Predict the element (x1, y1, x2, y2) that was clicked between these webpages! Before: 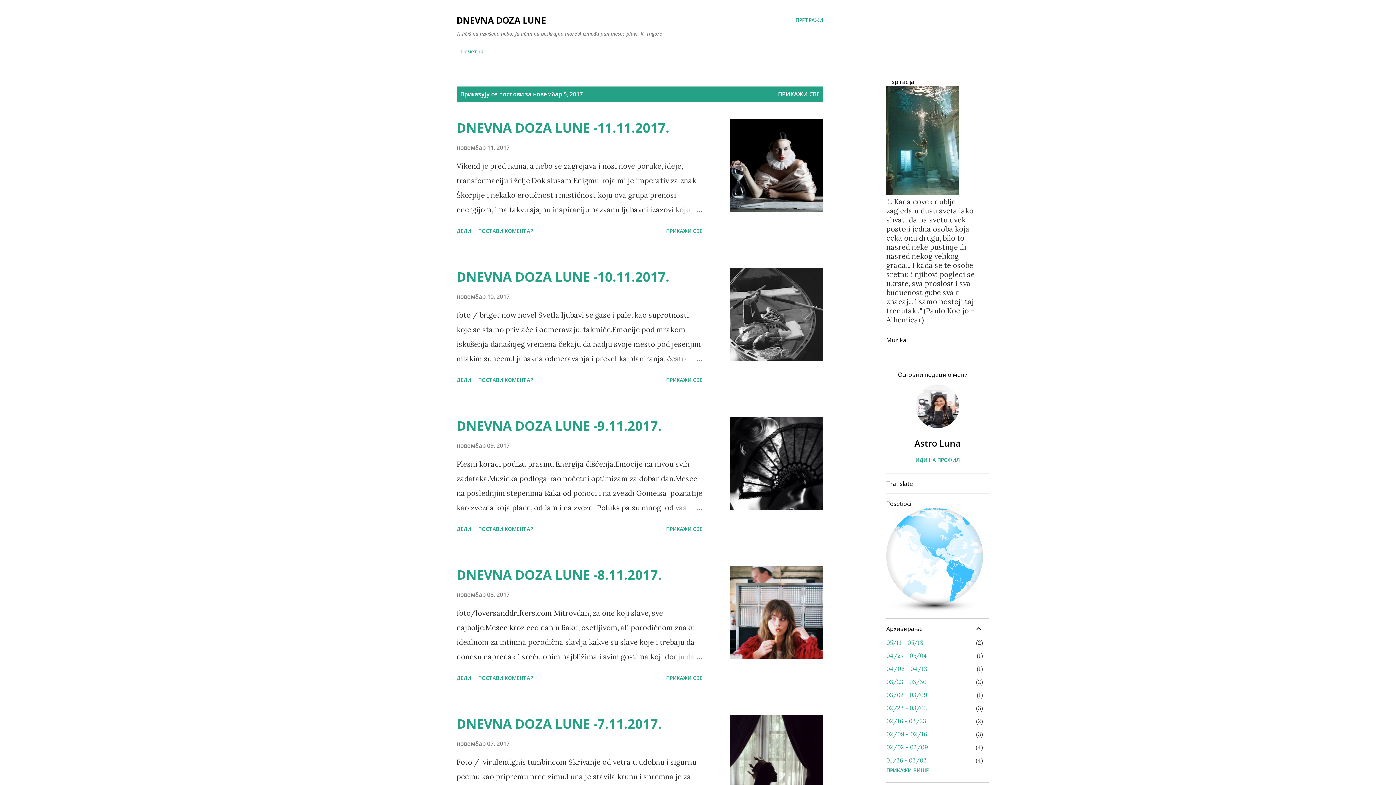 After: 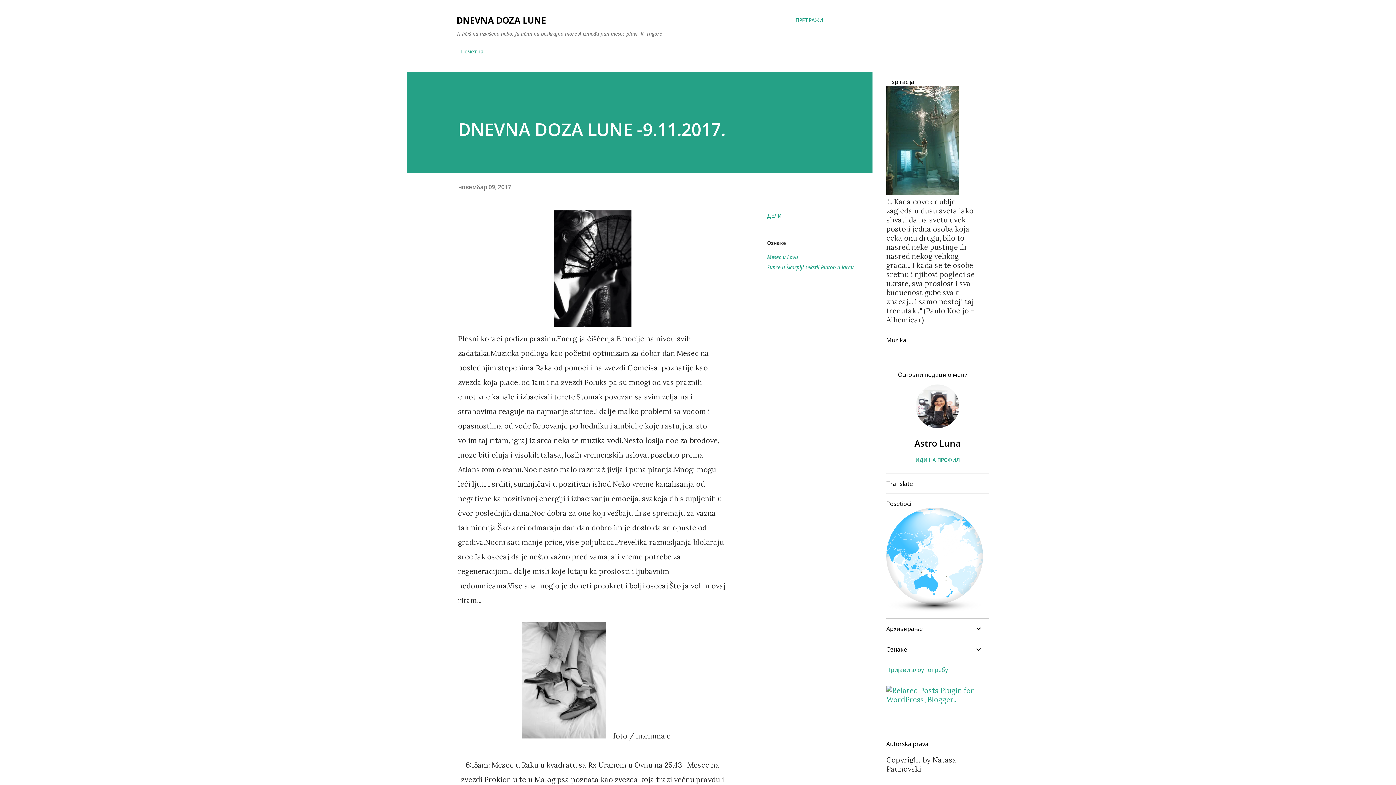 Action: bbox: (730, 417, 823, 510)